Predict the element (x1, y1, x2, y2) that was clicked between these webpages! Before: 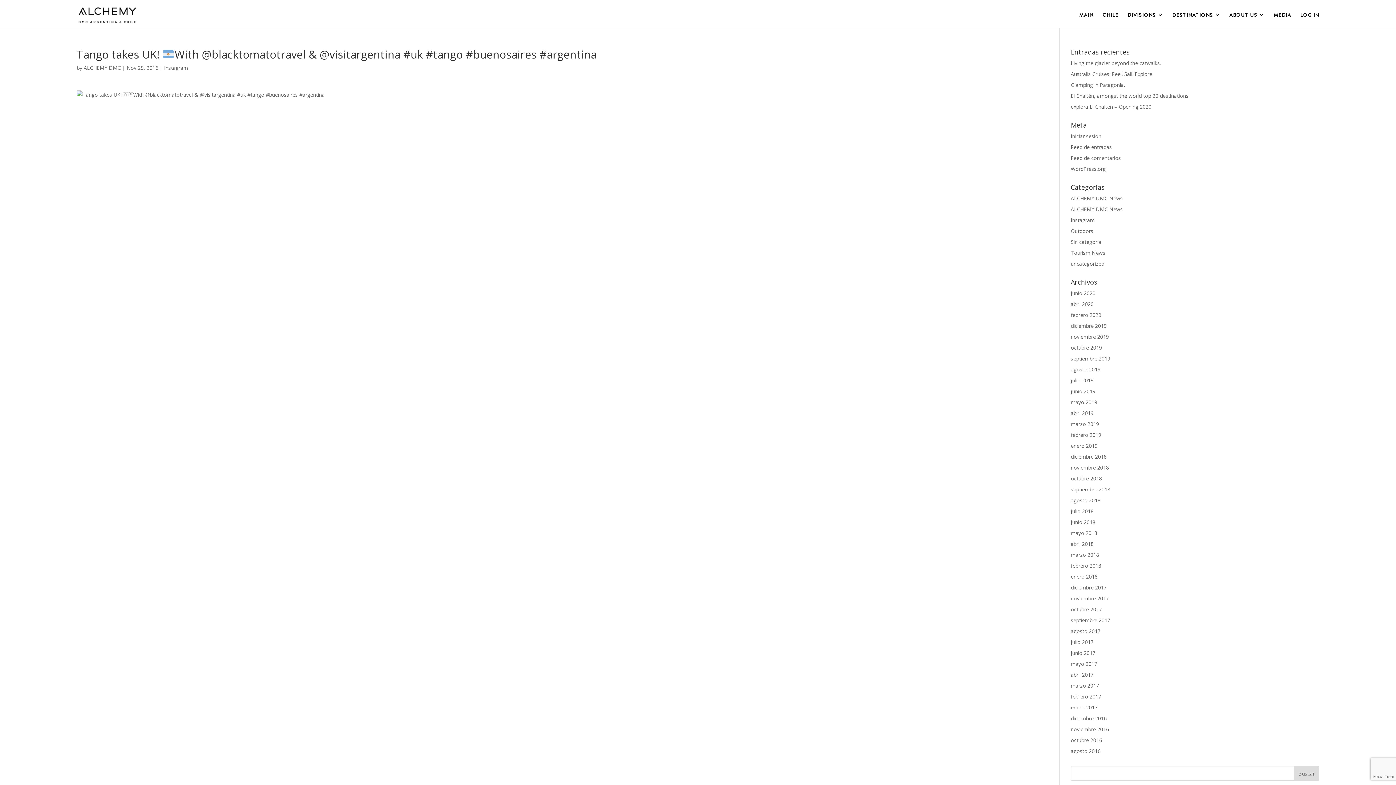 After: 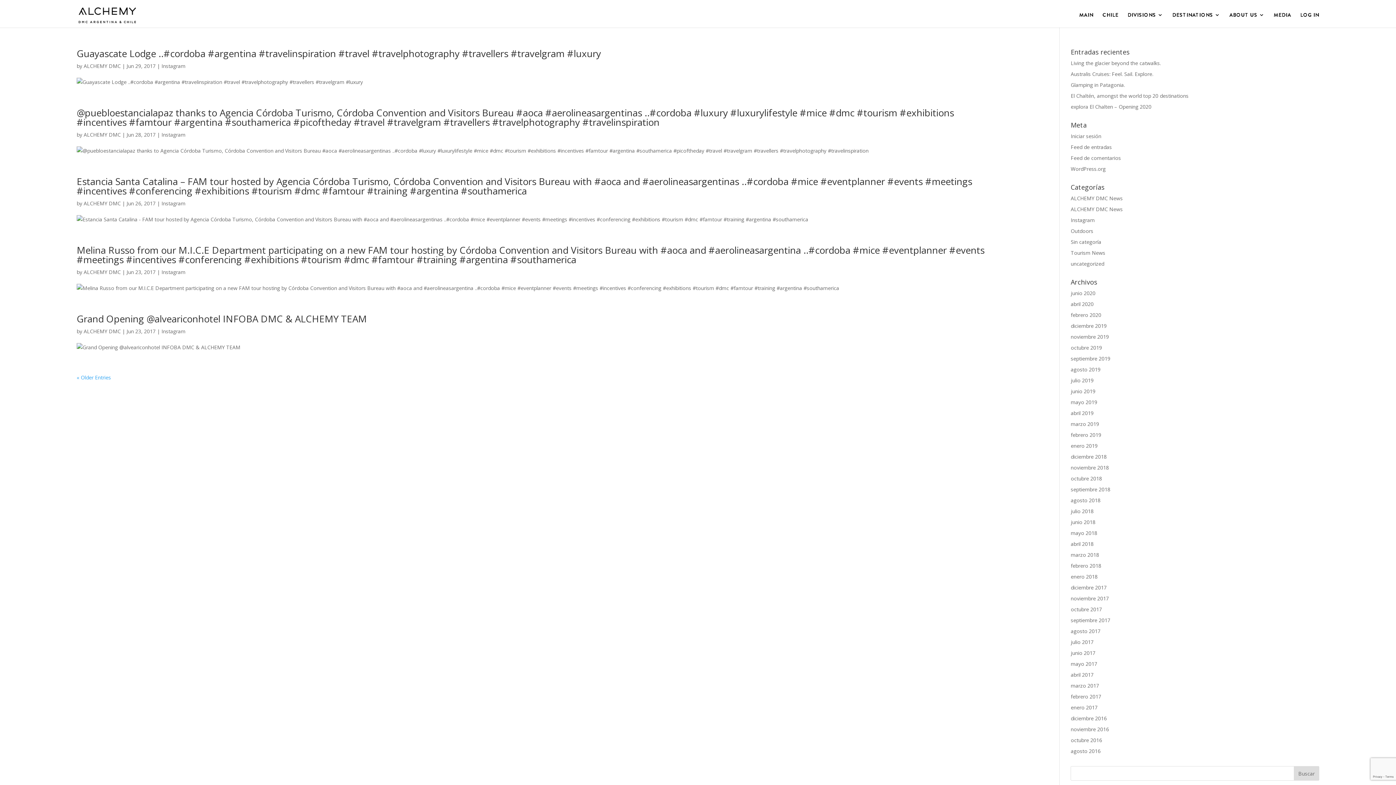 Action: label: junio 2017 bbox: (1071, 649, 1095, 656)